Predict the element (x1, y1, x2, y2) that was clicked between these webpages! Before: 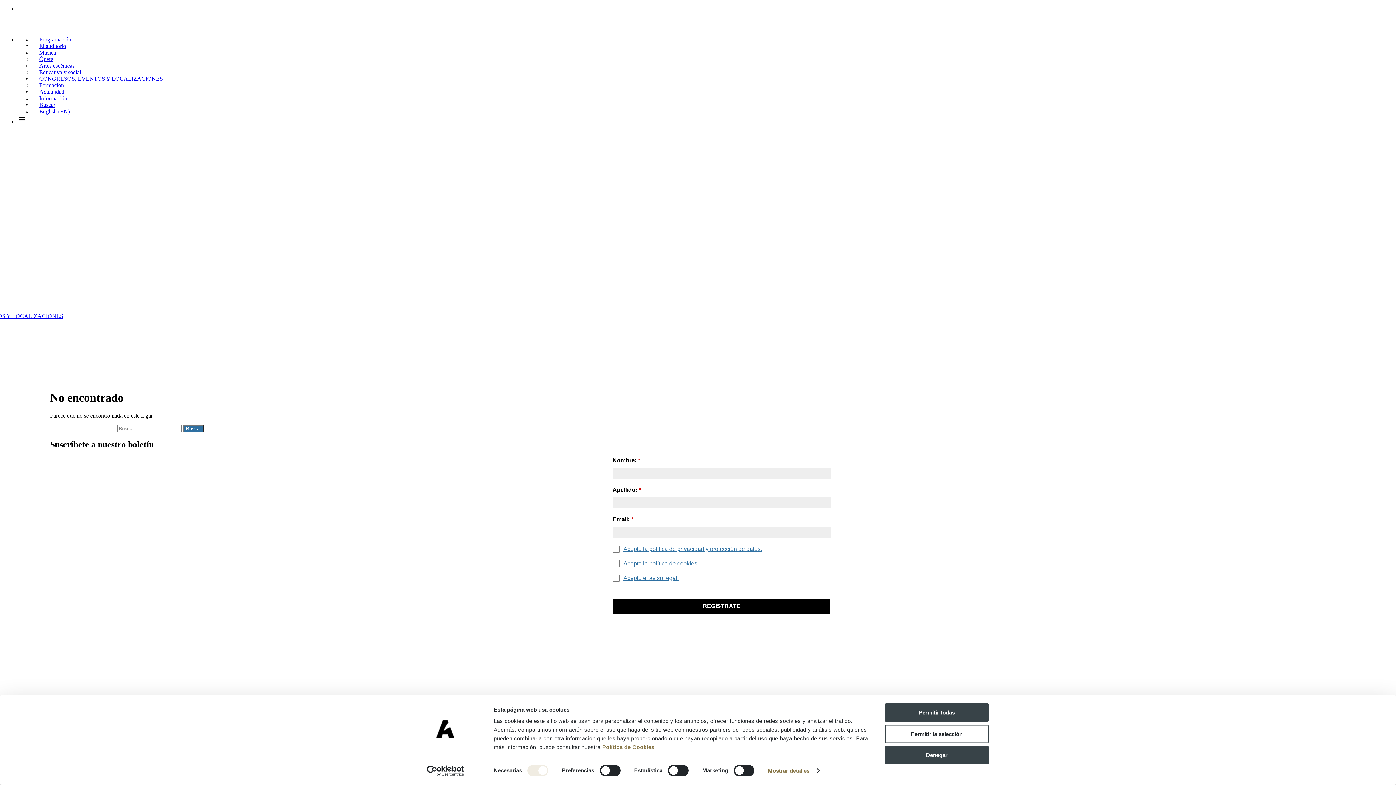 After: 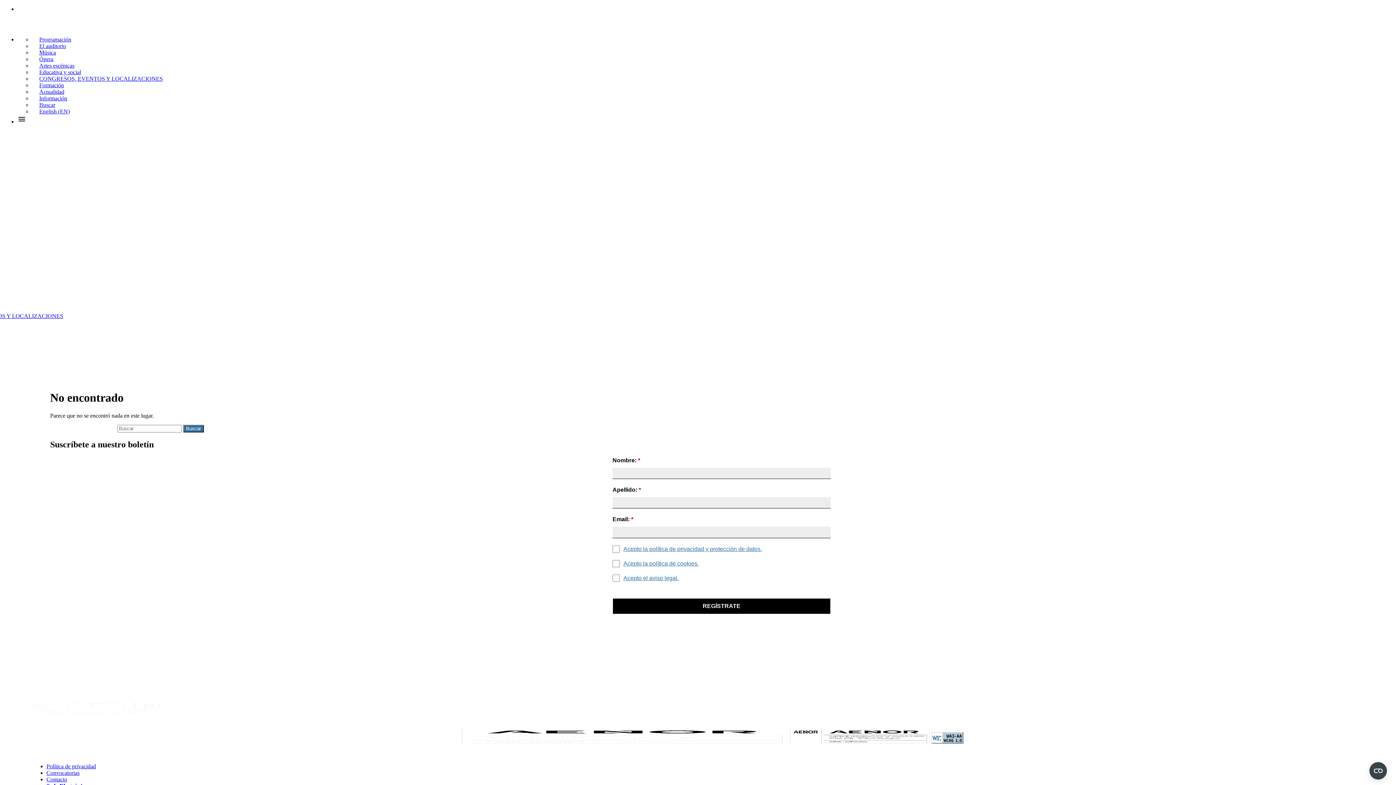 Action: bbox: (885, 703, 989, 722) label: Permitir todas